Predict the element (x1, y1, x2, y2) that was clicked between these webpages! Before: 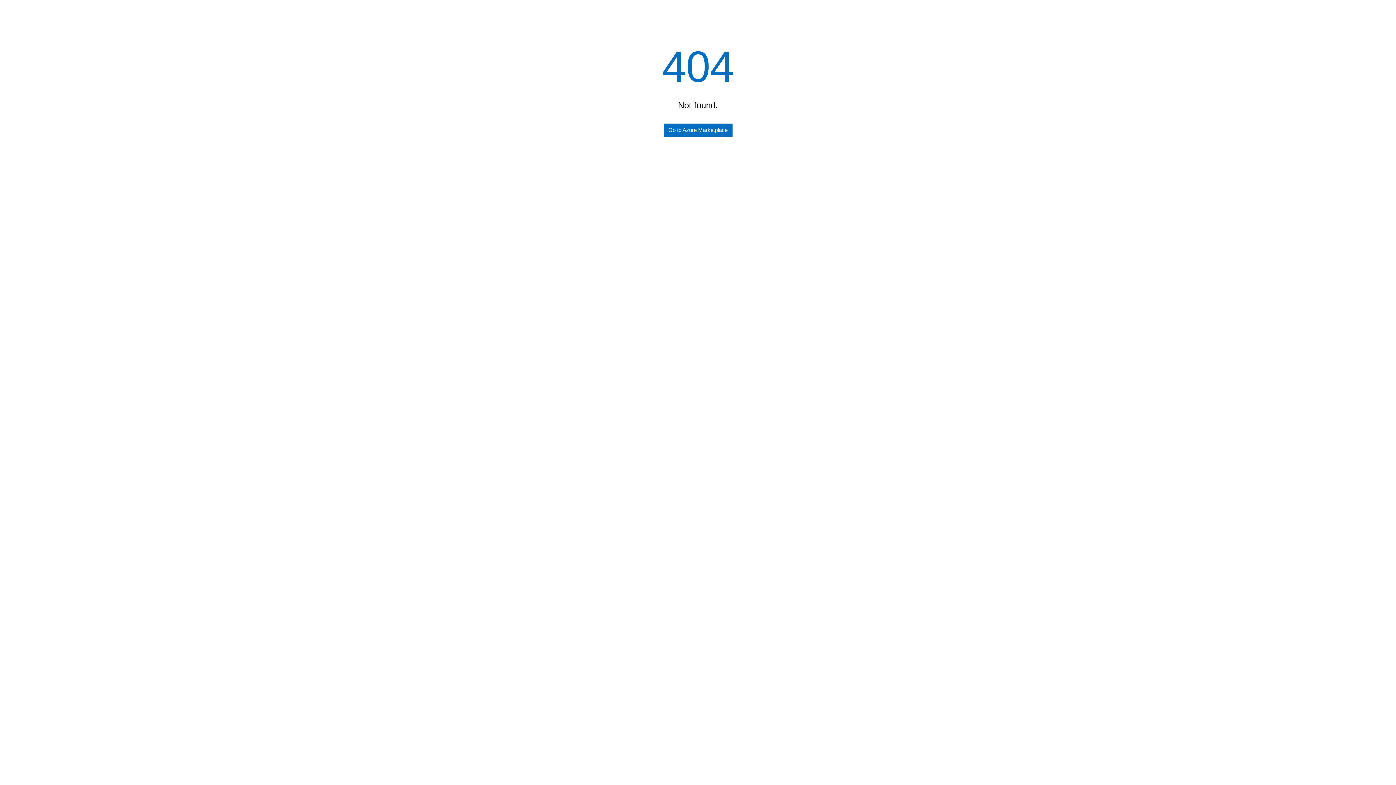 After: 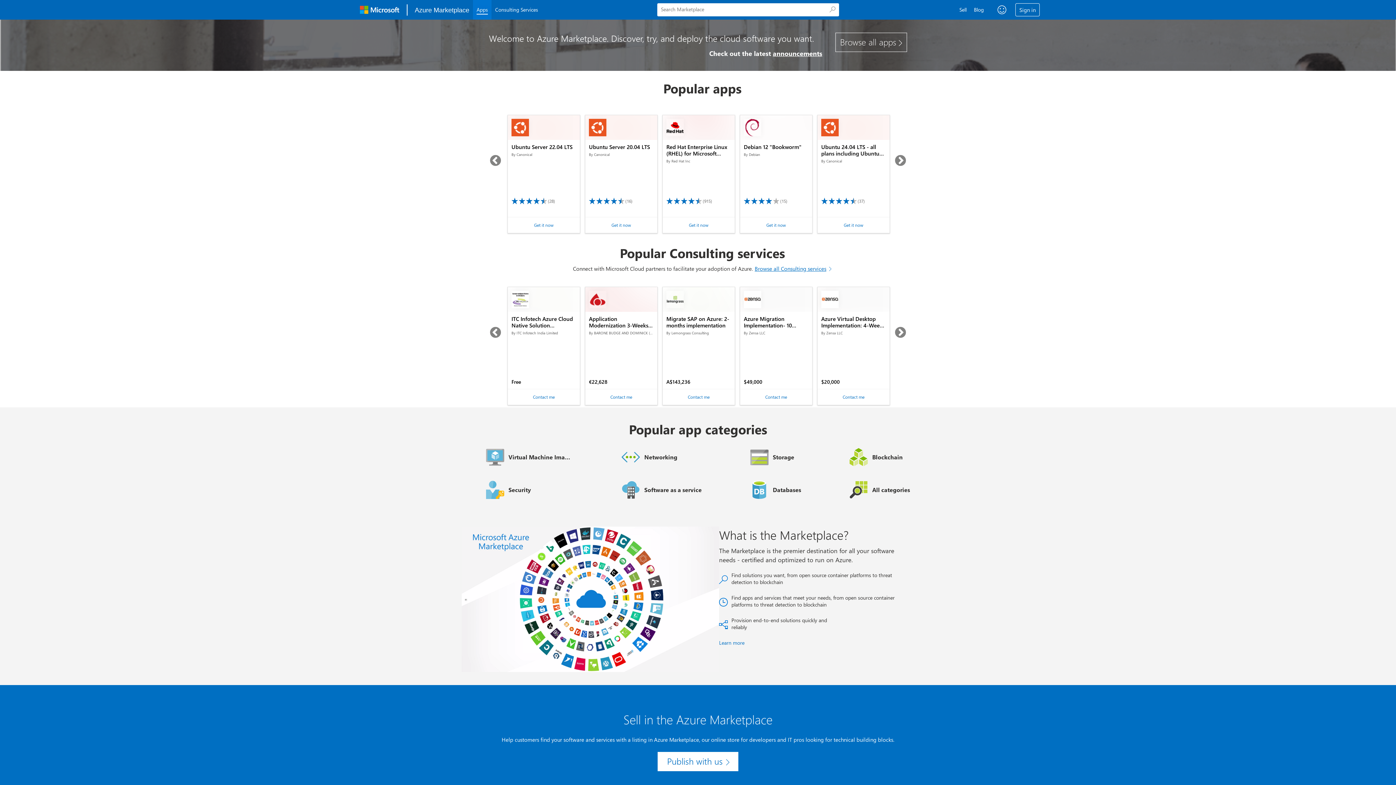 Action: bbox: (663, 123, 732, 136) label: Go to Azure Marketplace